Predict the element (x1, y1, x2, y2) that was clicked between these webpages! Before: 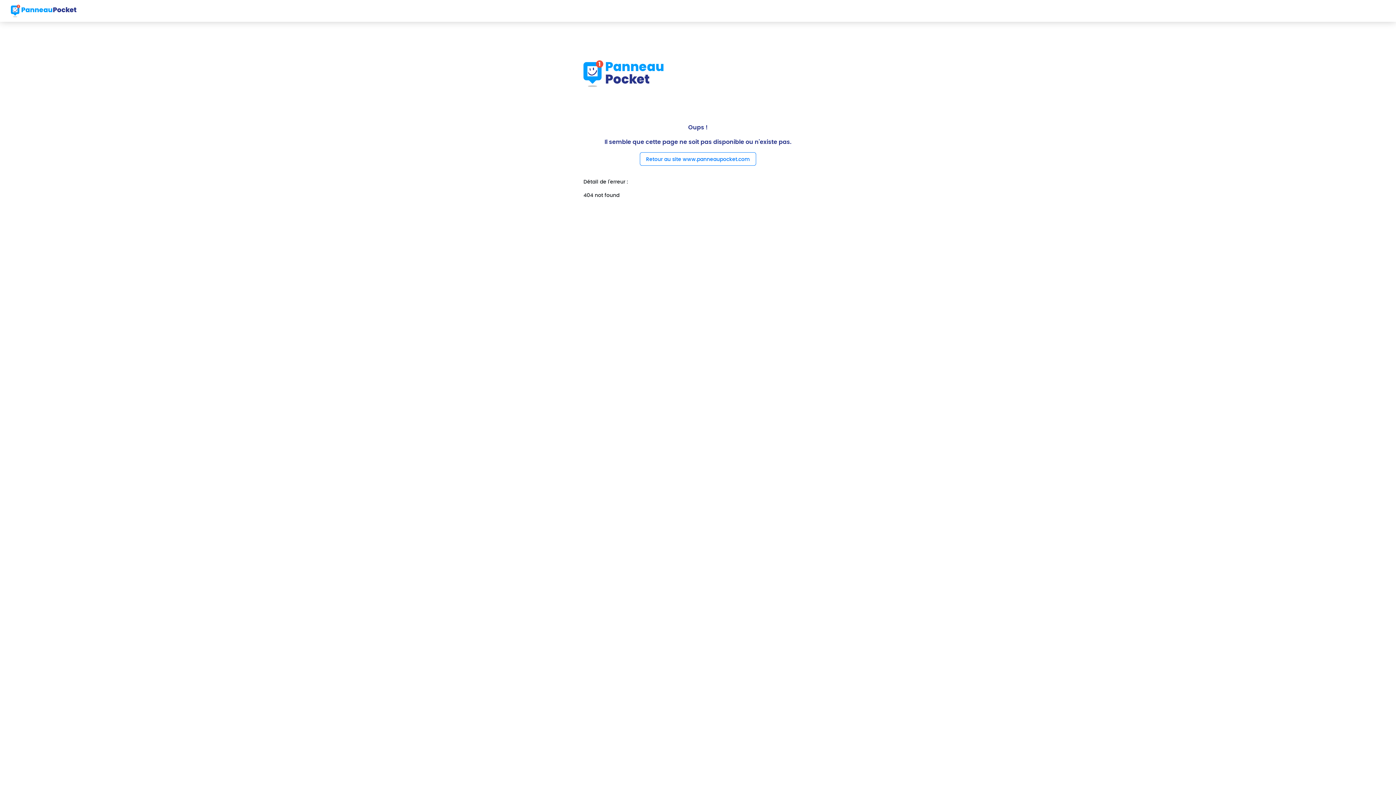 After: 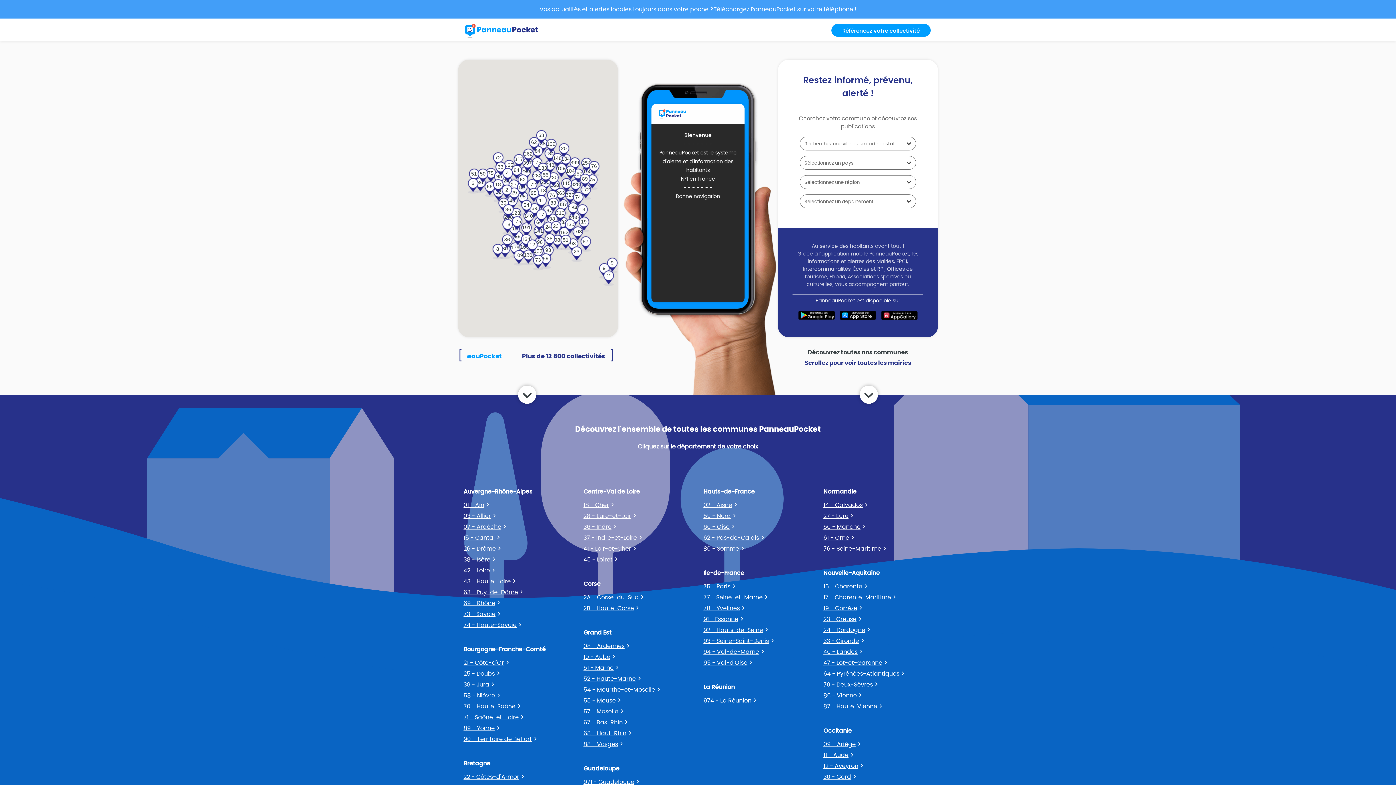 Action: bbox: (10, 2, 76, 18)